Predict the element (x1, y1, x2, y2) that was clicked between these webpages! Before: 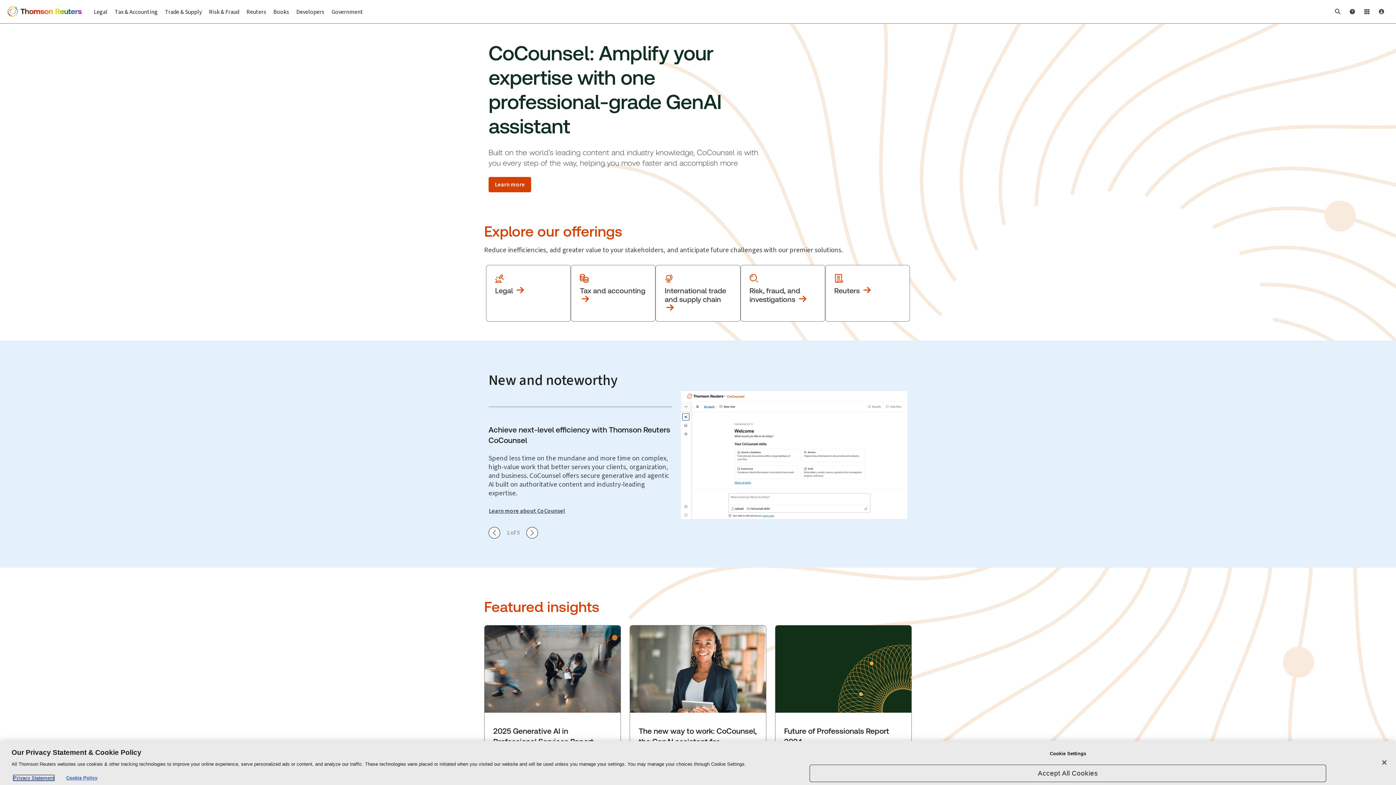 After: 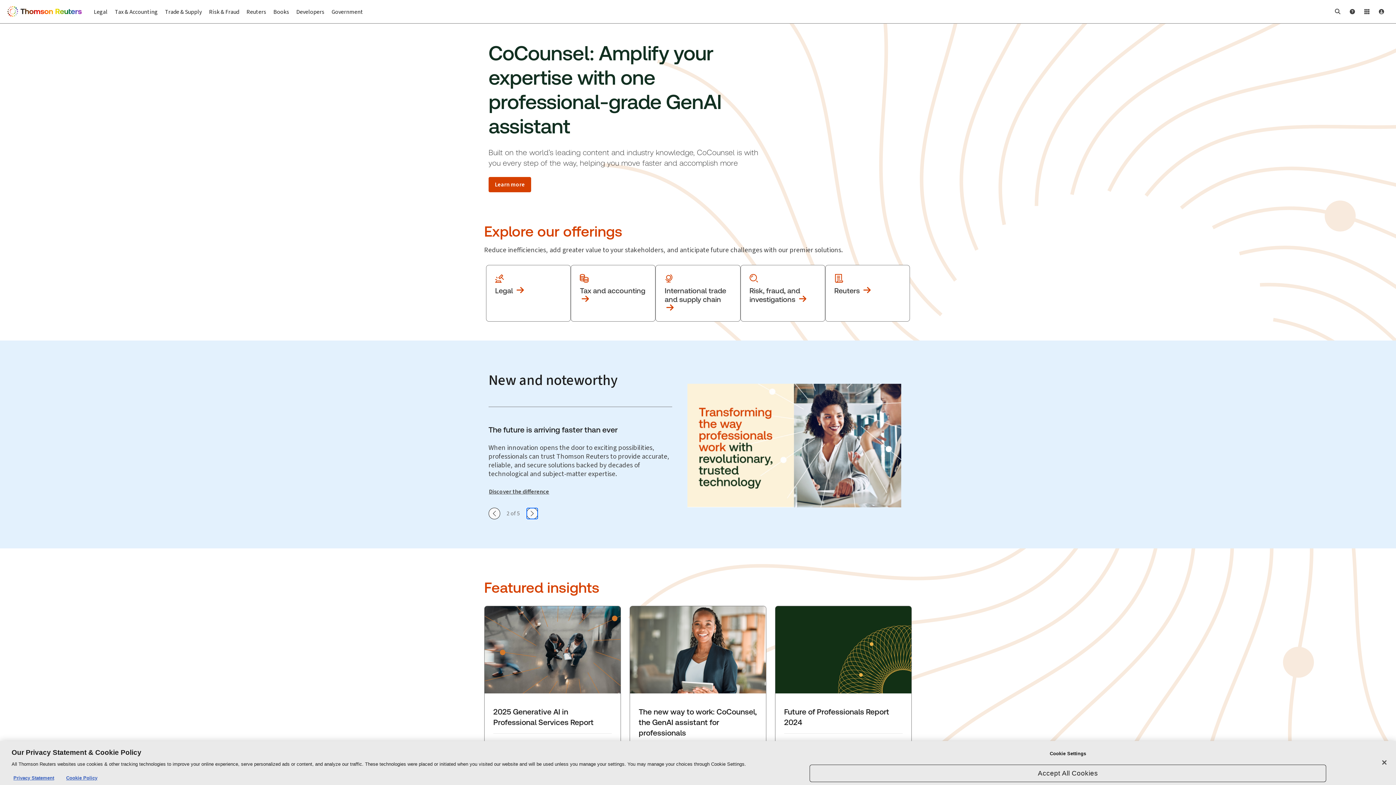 Action: bbox: (526, 527, 538, 538) label: Show next slide